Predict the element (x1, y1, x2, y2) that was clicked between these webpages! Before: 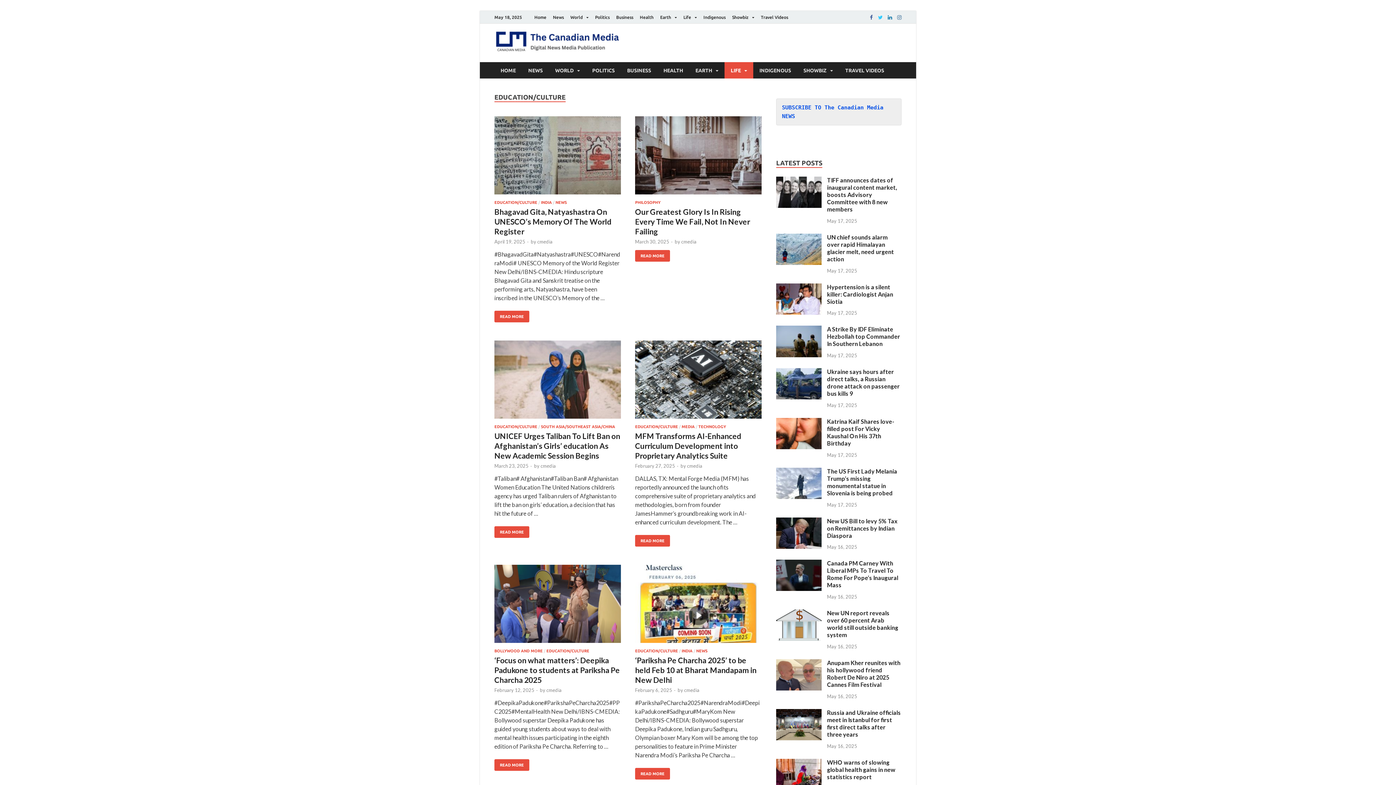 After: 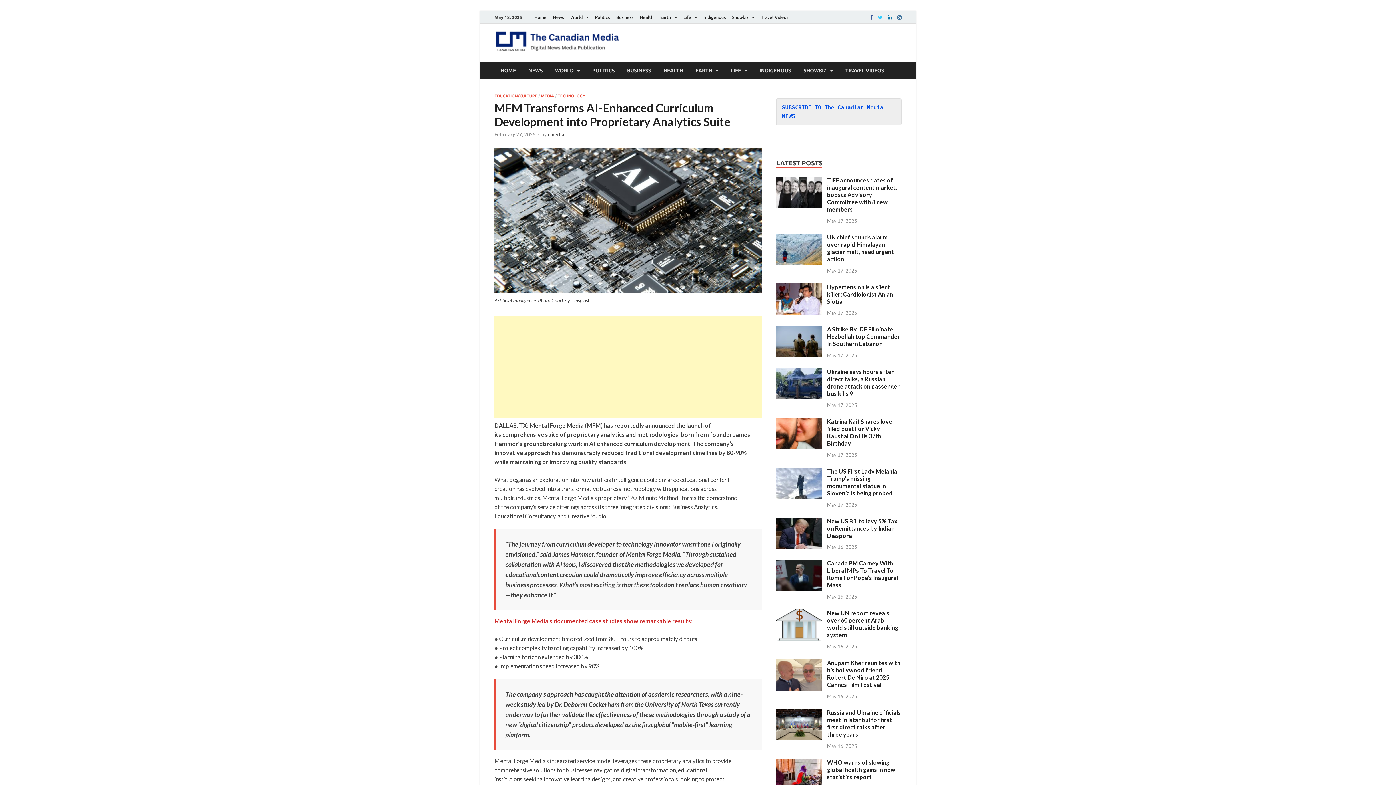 Action: bbox: (635, 535, 670, 546) label: READ MORE